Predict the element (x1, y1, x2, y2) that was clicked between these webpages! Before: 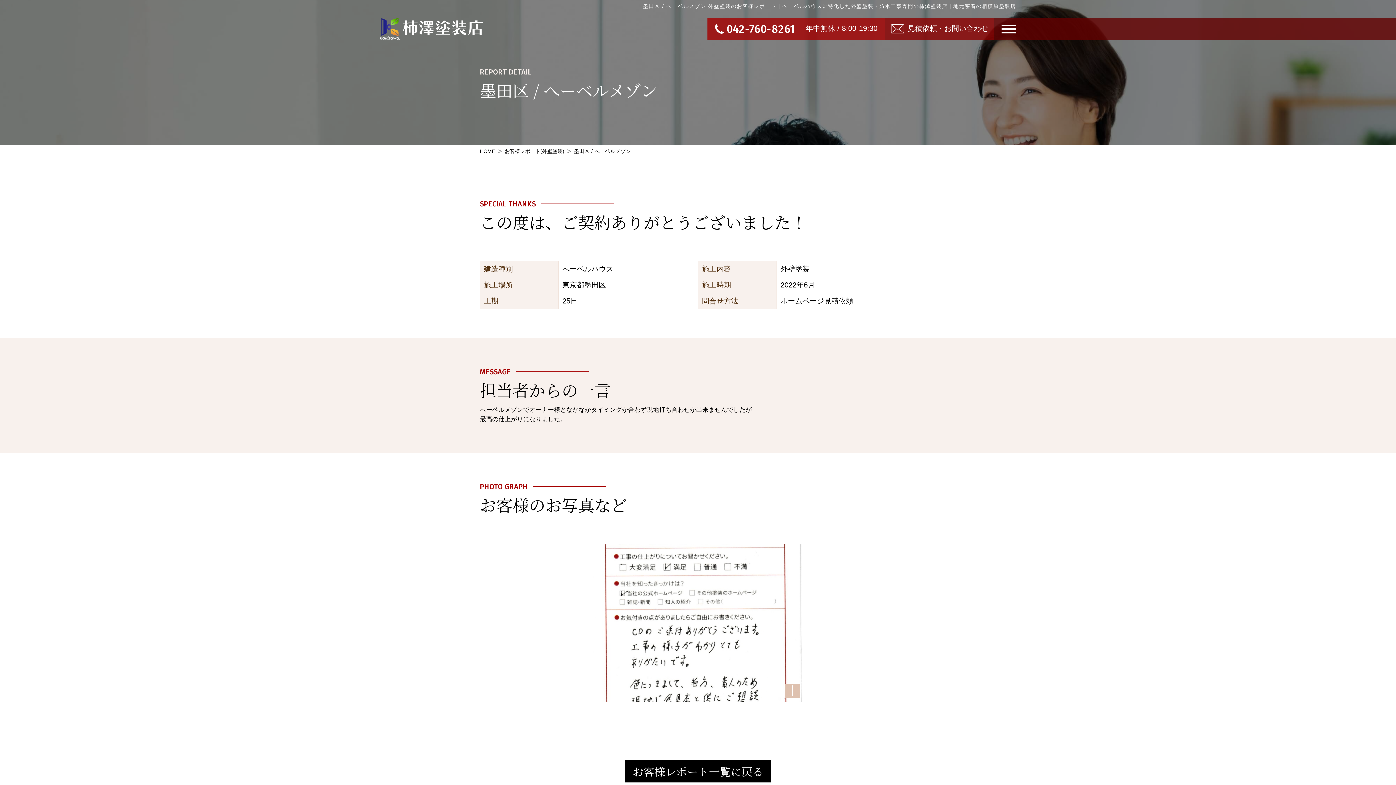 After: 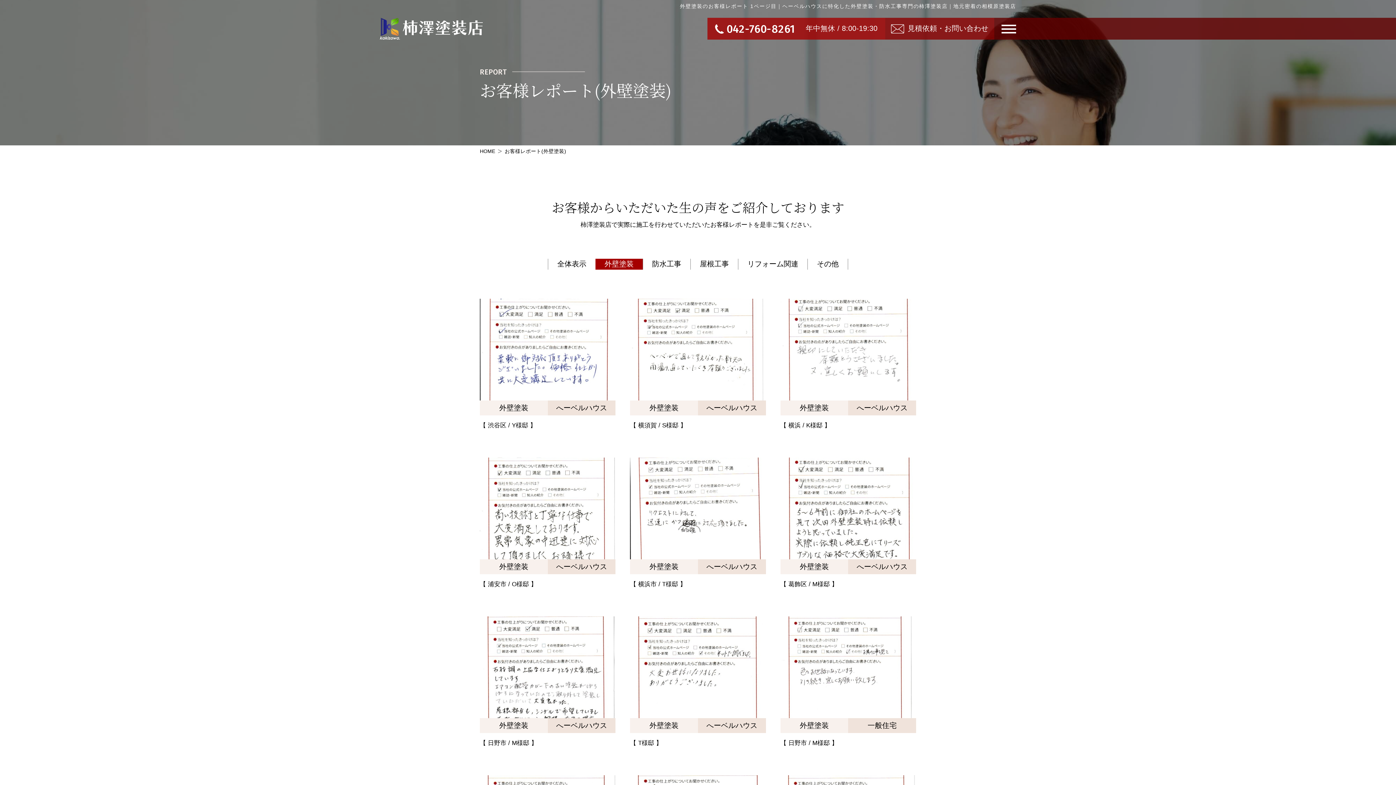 Action: bbox: (504, 148, 564, 154) label: お客様レポート(外壁塗装)